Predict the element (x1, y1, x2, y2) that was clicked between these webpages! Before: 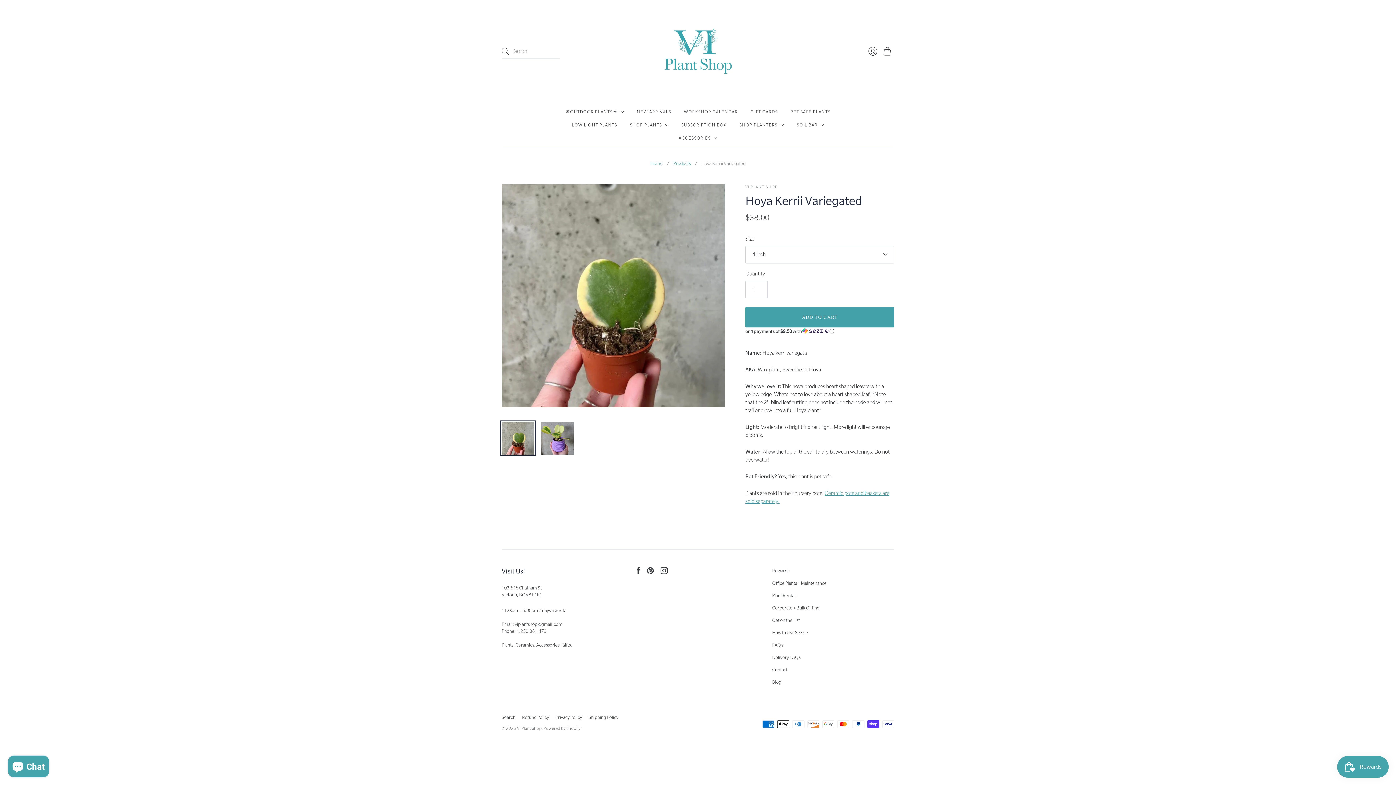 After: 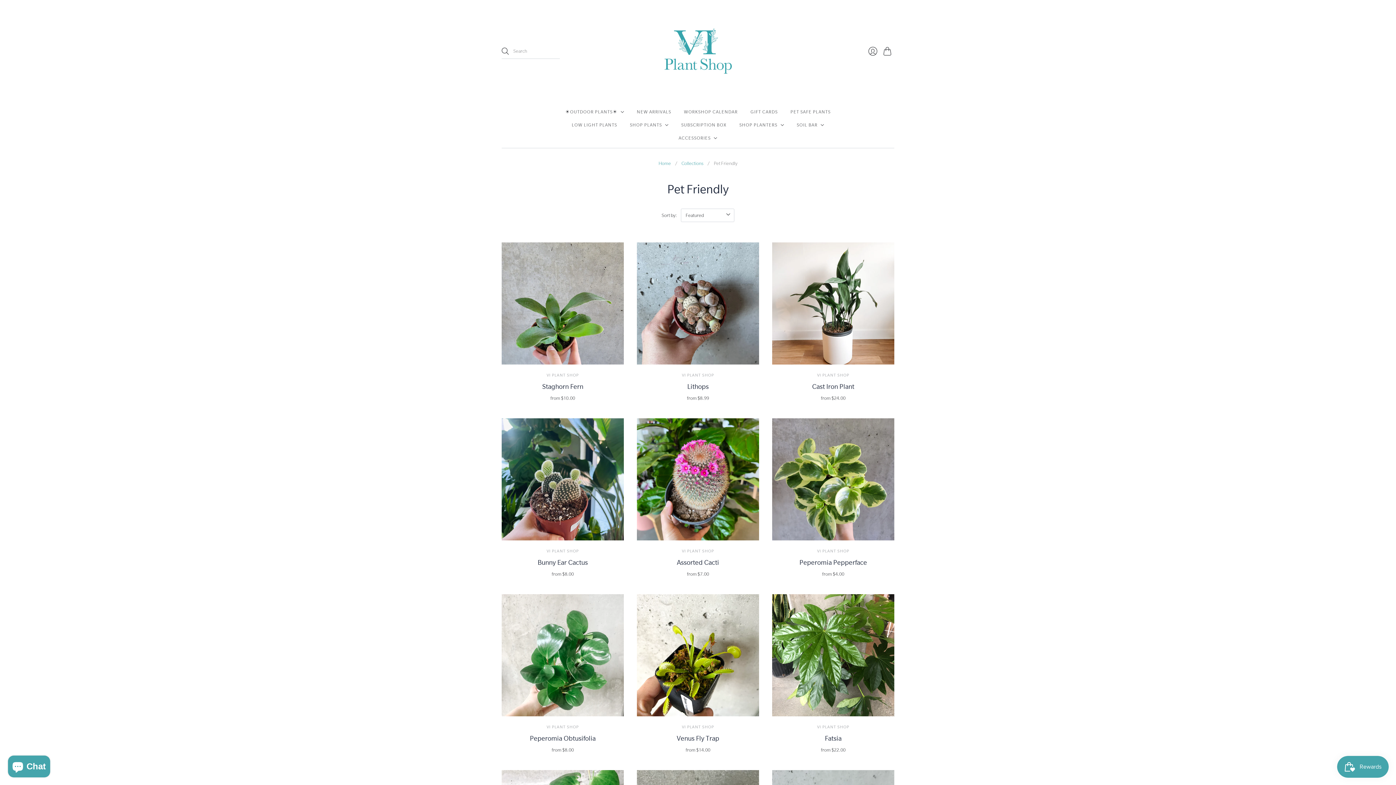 Action: bbox: (790, 105, 830, 118) label: PET SAFE PLANTS